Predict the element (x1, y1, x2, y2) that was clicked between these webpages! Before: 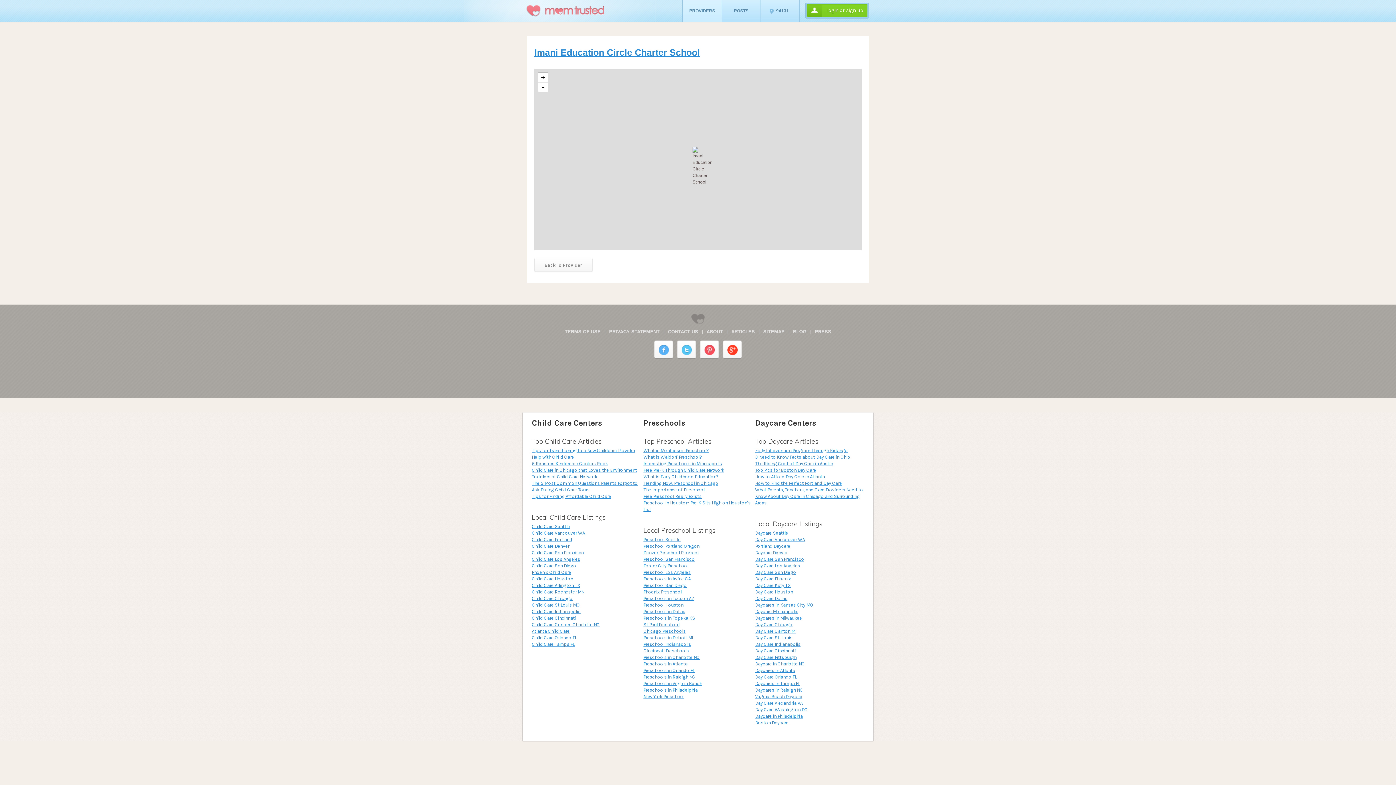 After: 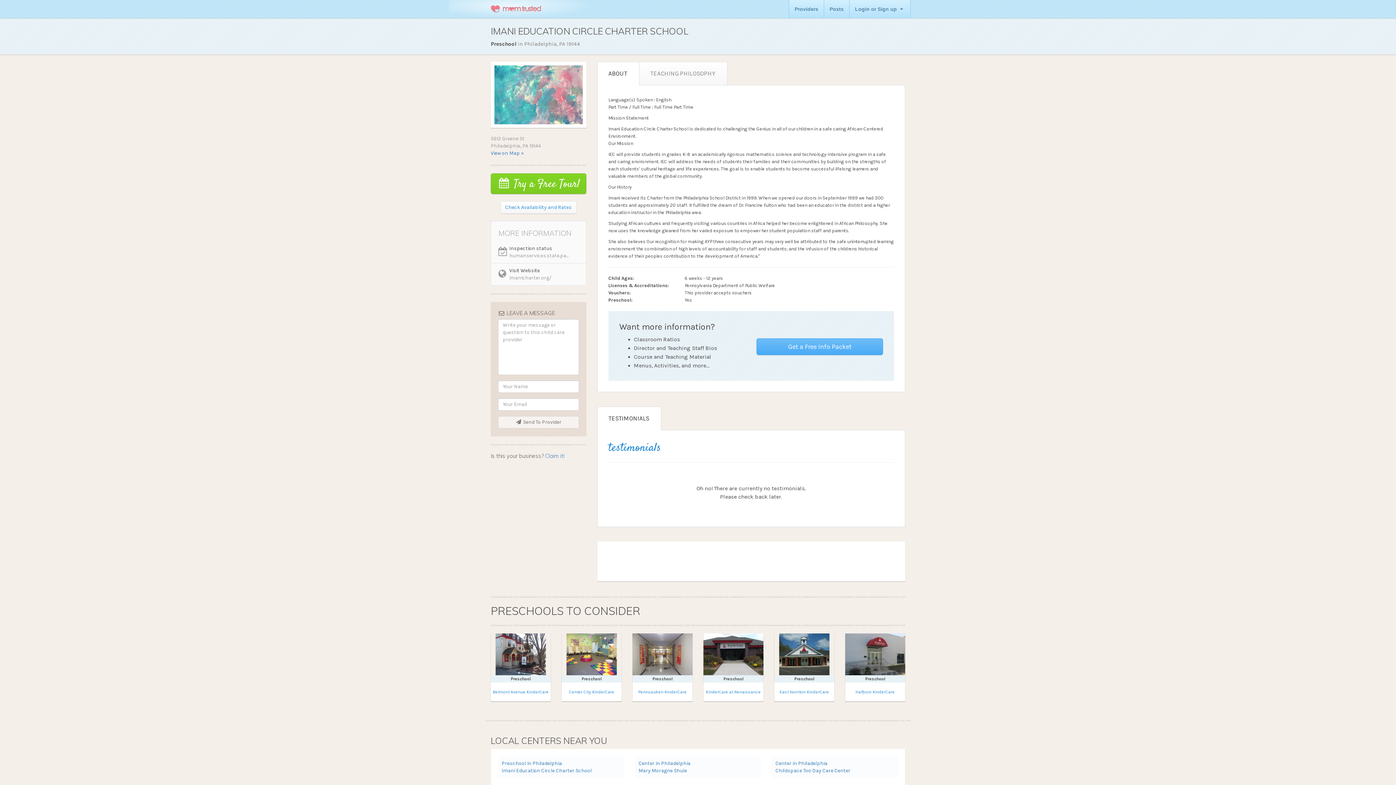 Action: bbox: (534, 257, 592, 272) label: Back To Provider